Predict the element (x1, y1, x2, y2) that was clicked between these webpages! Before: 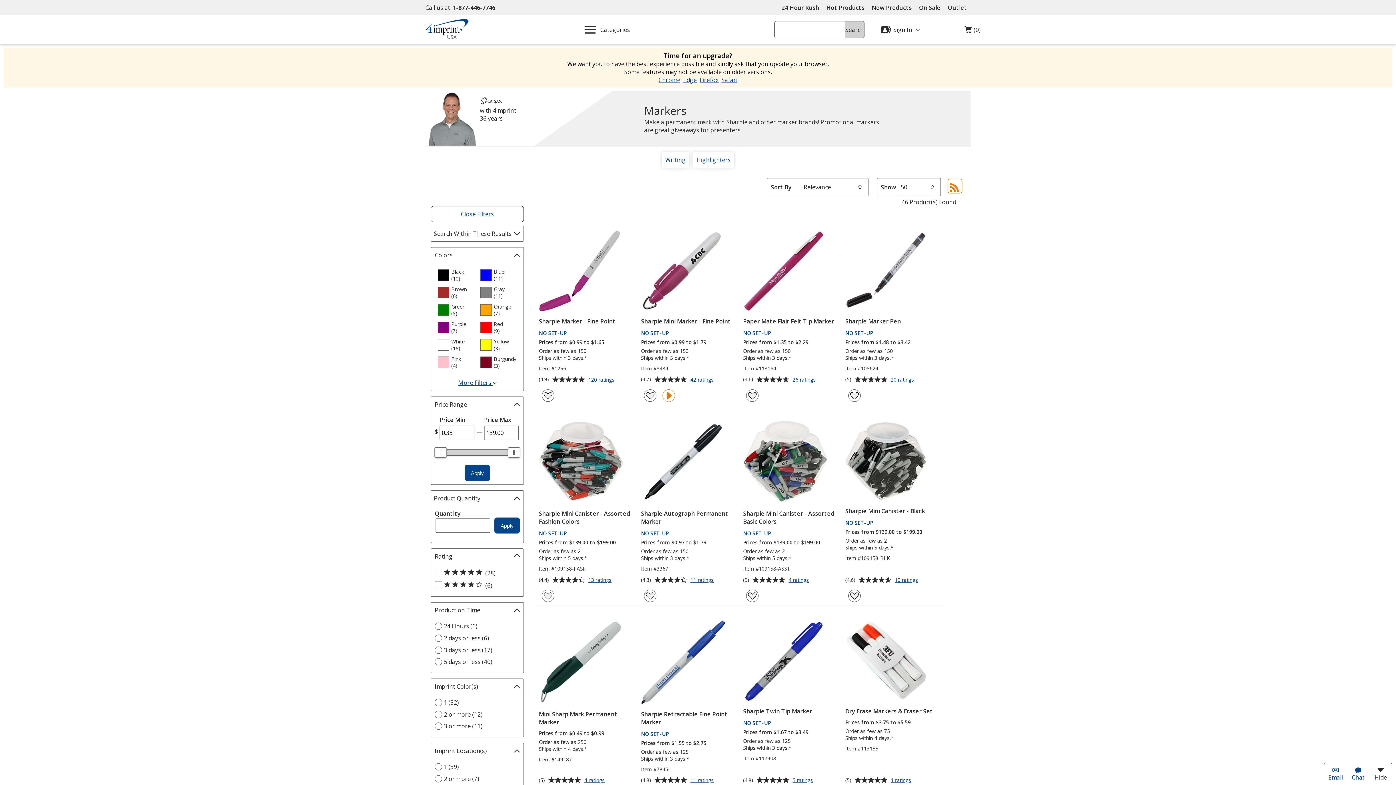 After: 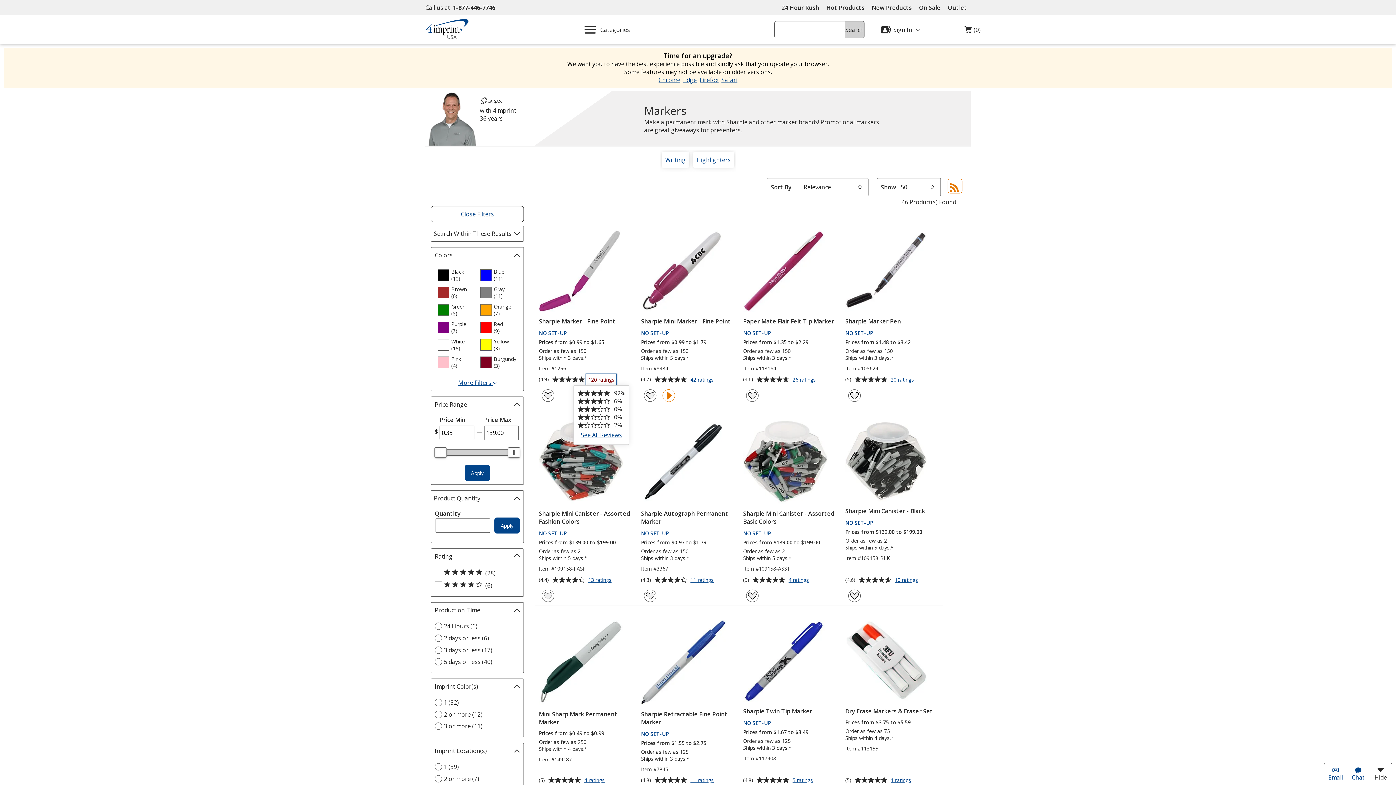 Action: label: 120 ratings
for Sharpie Marker - Fine Point bbox: (586, 374, 616, 384)